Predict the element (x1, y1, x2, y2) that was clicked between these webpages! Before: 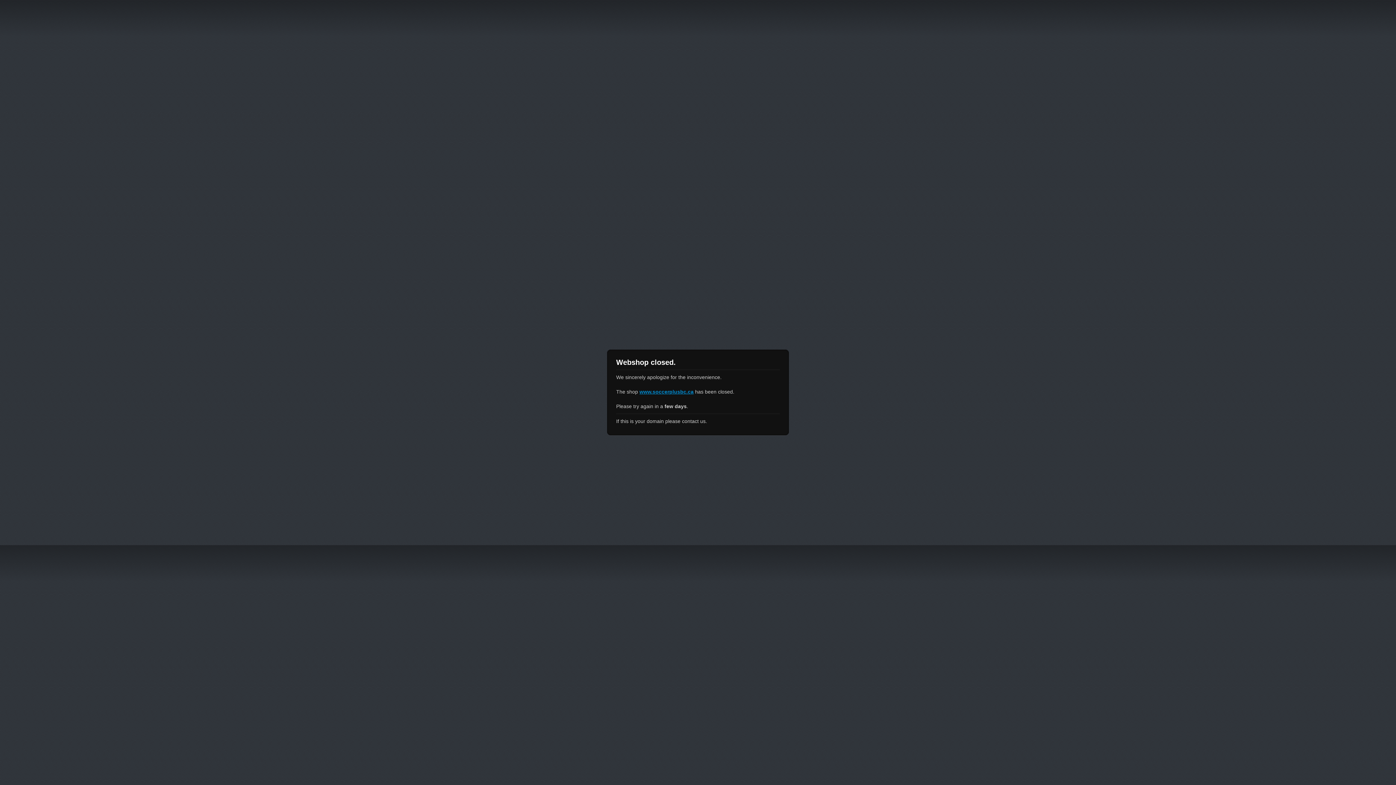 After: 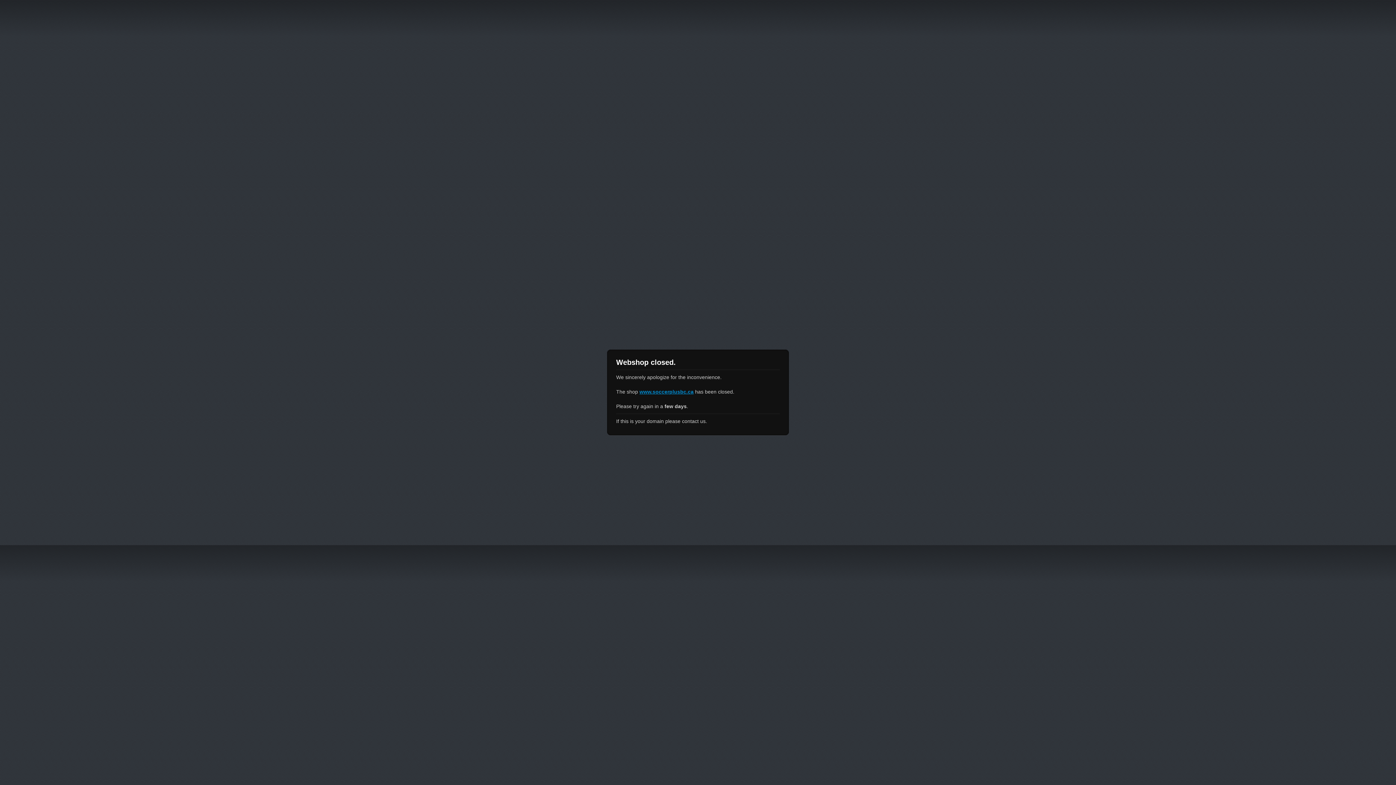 Action: label: www.soccerplusbc.ca bbox: (639, 389, 693, 394)